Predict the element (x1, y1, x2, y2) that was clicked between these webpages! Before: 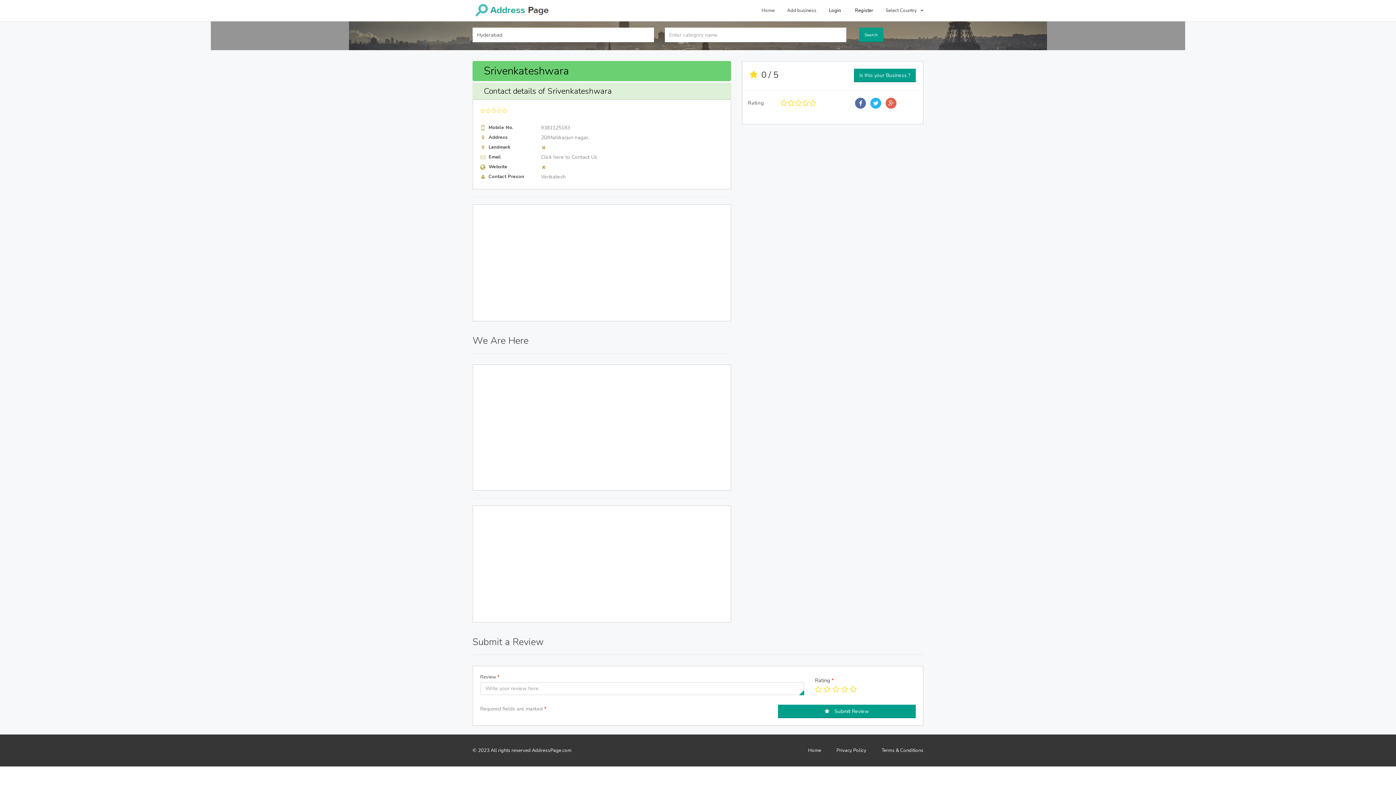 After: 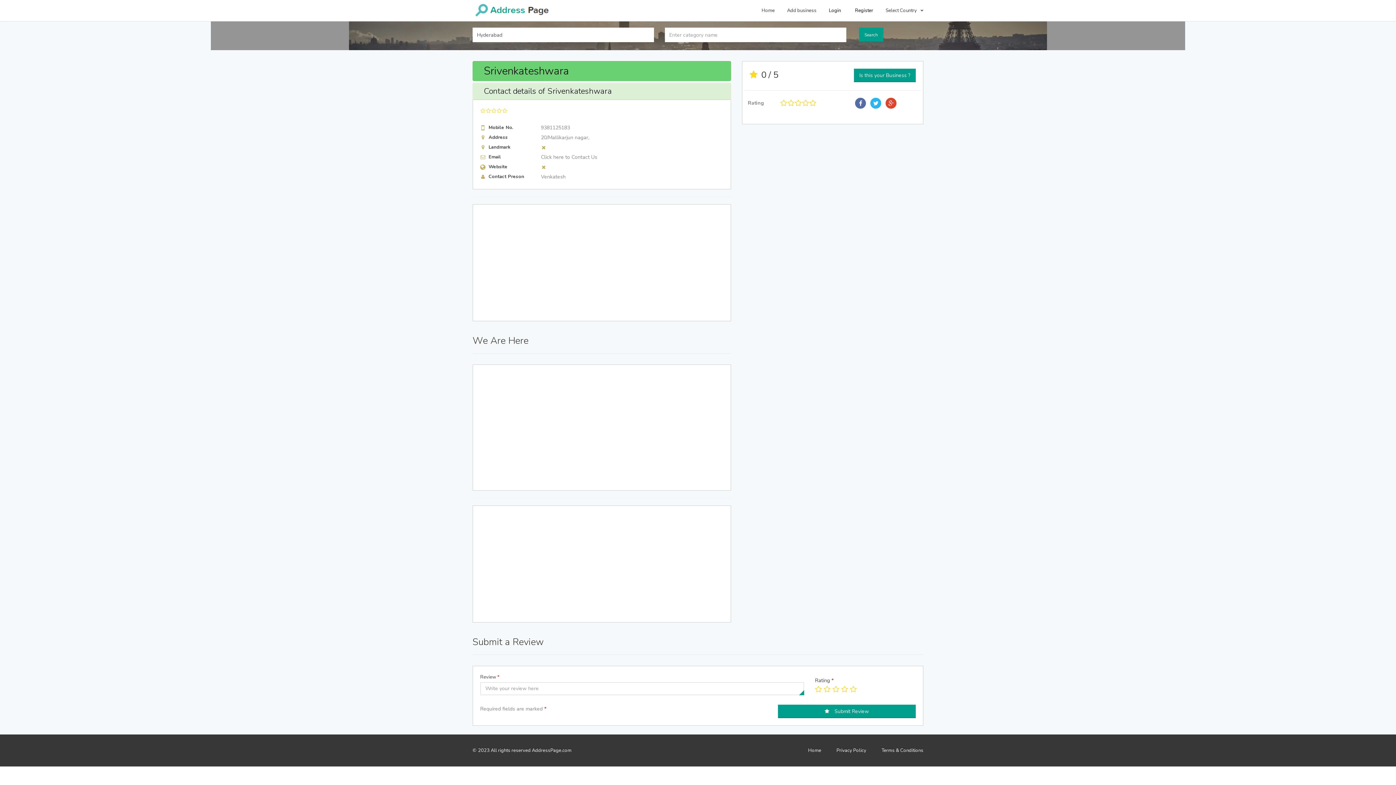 Action: bbox: (885, 97, 896, 108)